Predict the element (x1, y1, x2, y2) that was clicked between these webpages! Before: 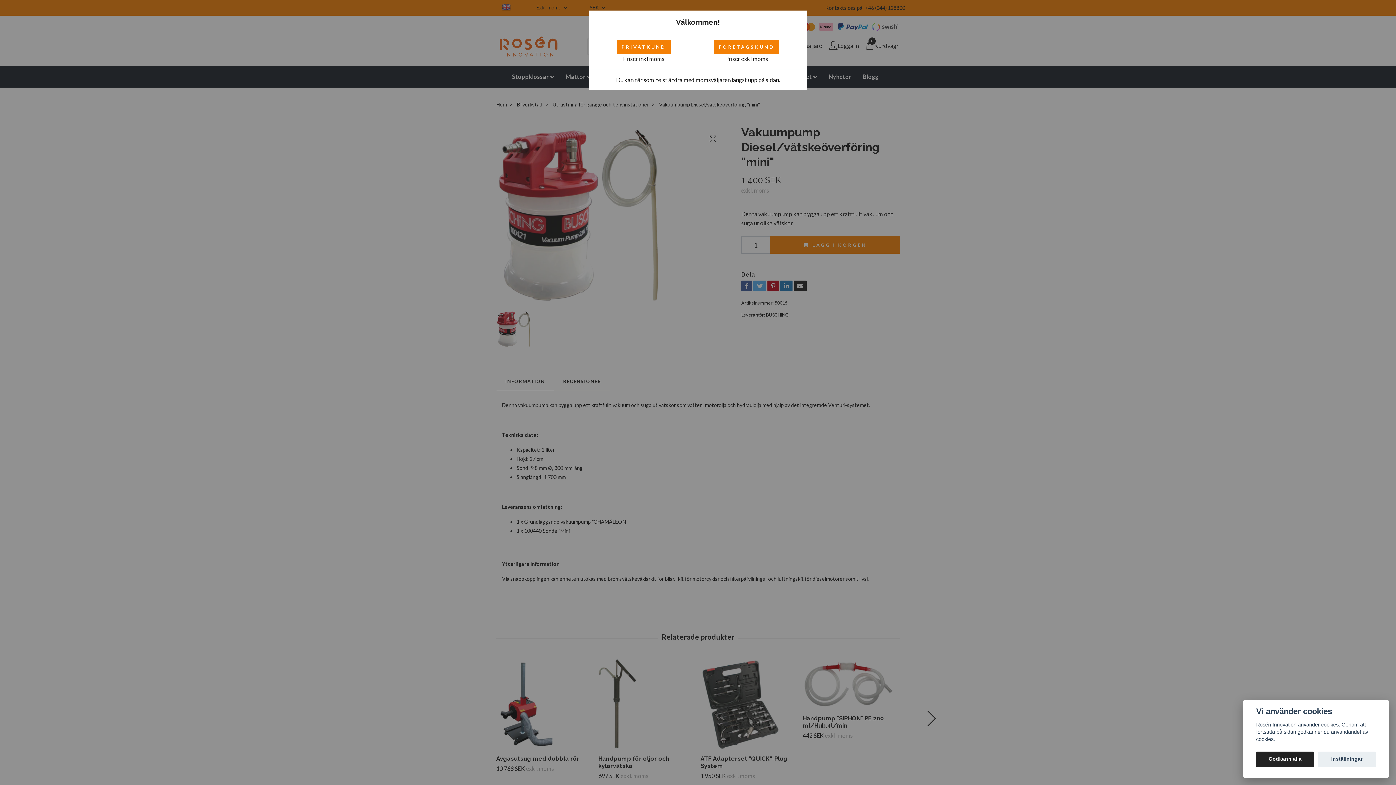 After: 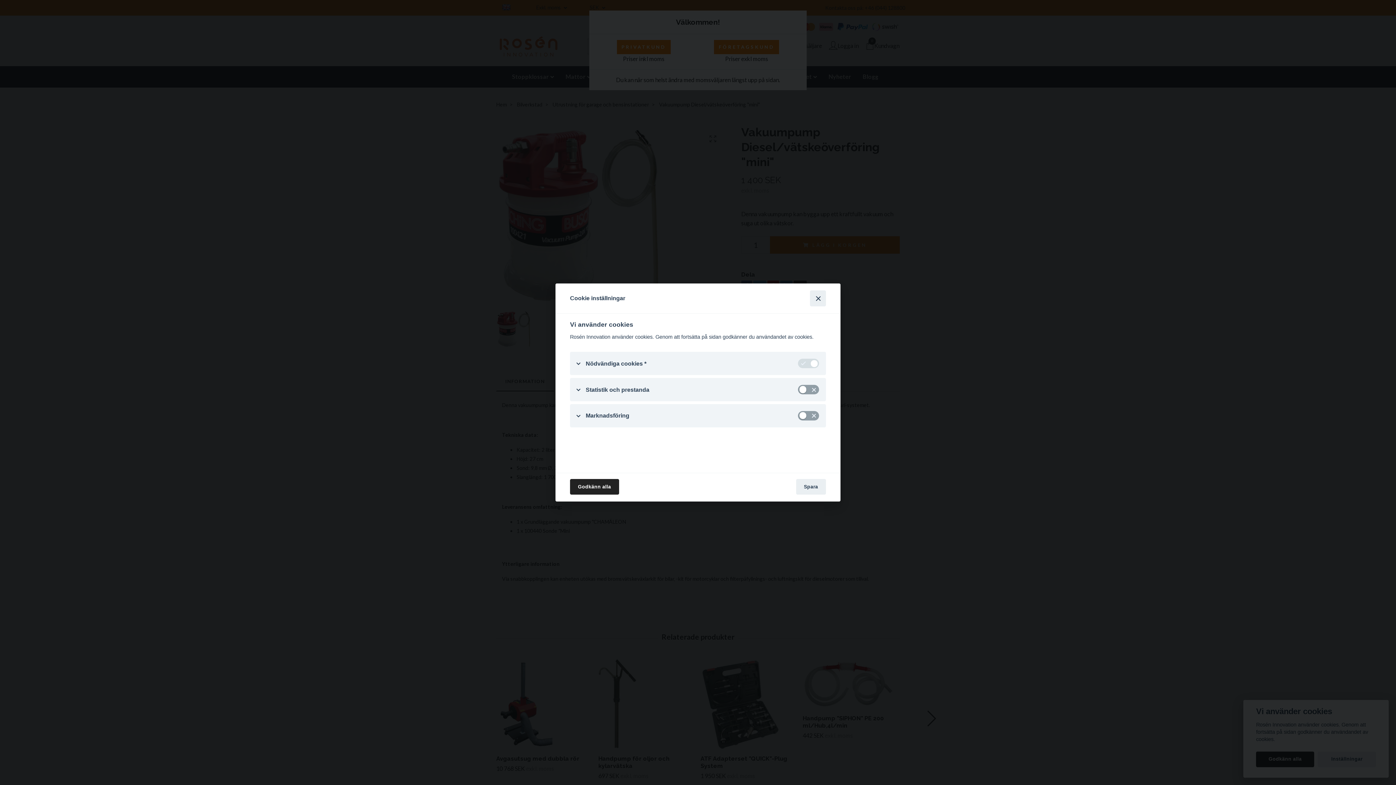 Action: bbox: (1318, 751, 1376, 767) label: Inställningar